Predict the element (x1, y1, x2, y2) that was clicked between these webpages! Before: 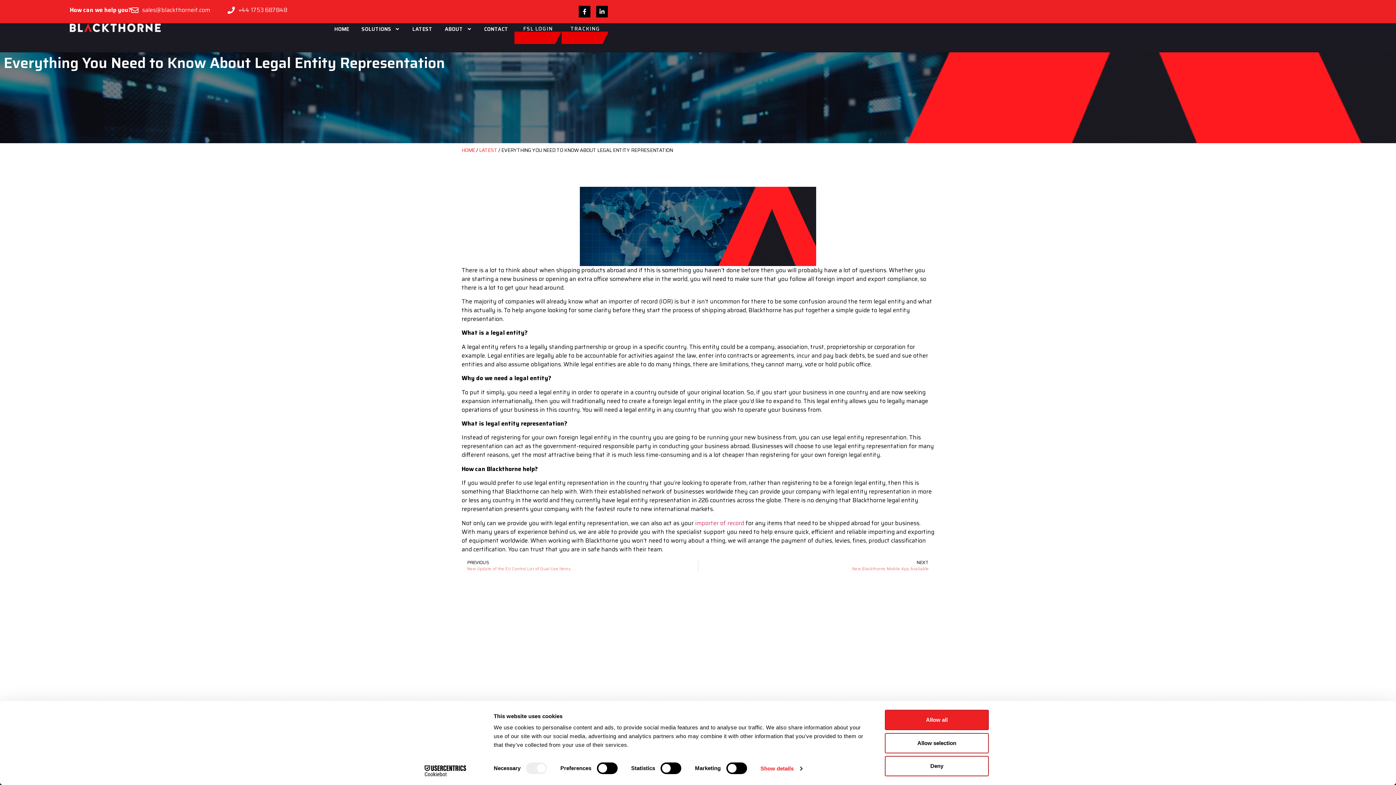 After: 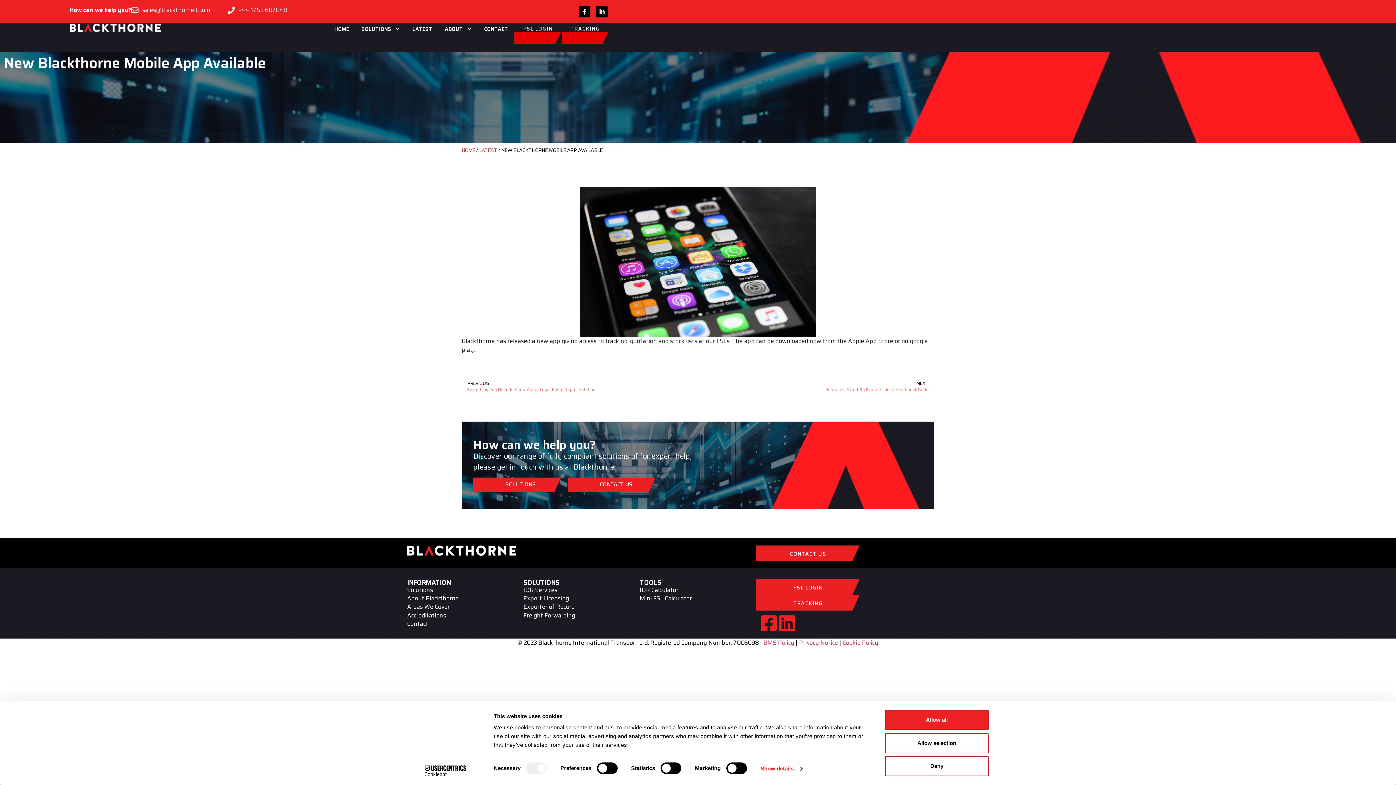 Action: label: NEXT
New Blackthorne Mobile App Available
Next bbox: (698, 559, 934, 571)